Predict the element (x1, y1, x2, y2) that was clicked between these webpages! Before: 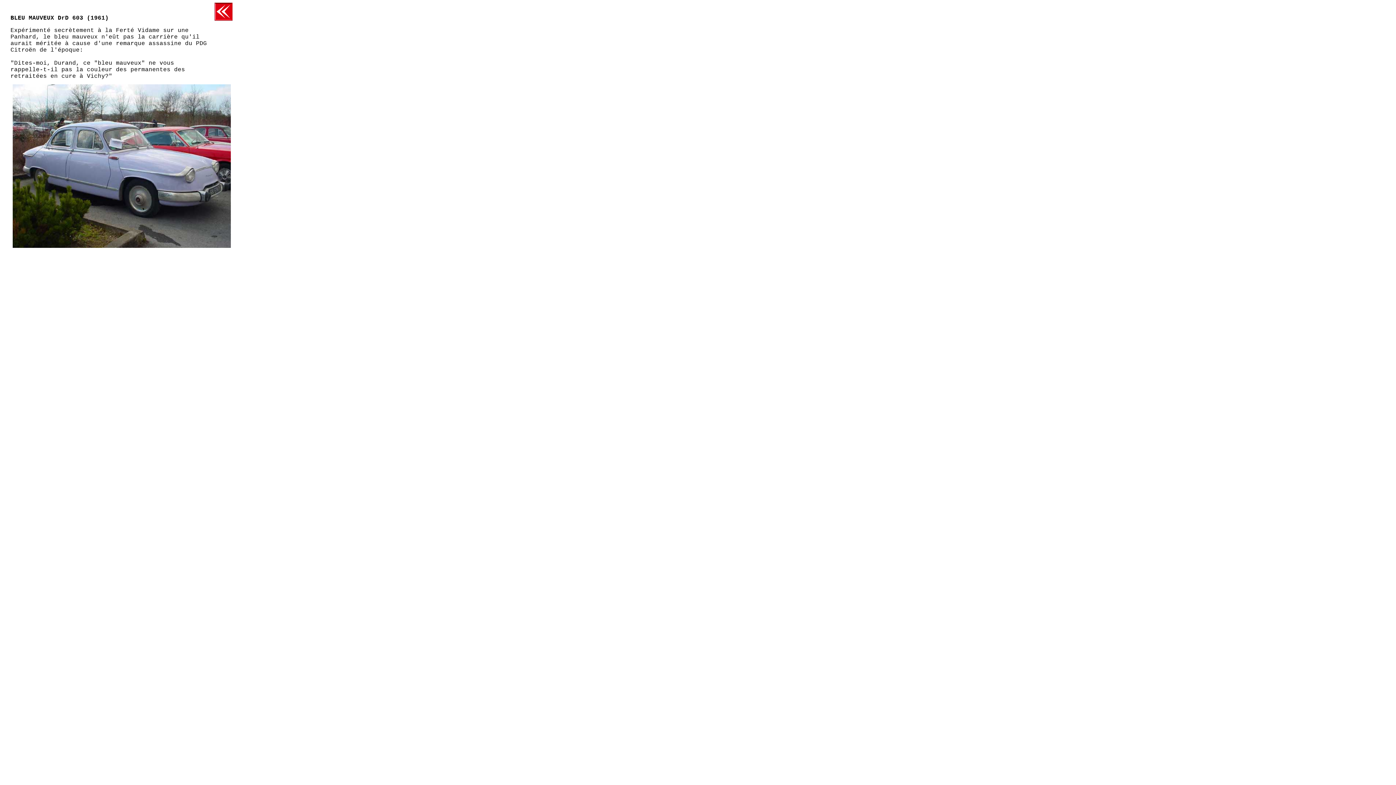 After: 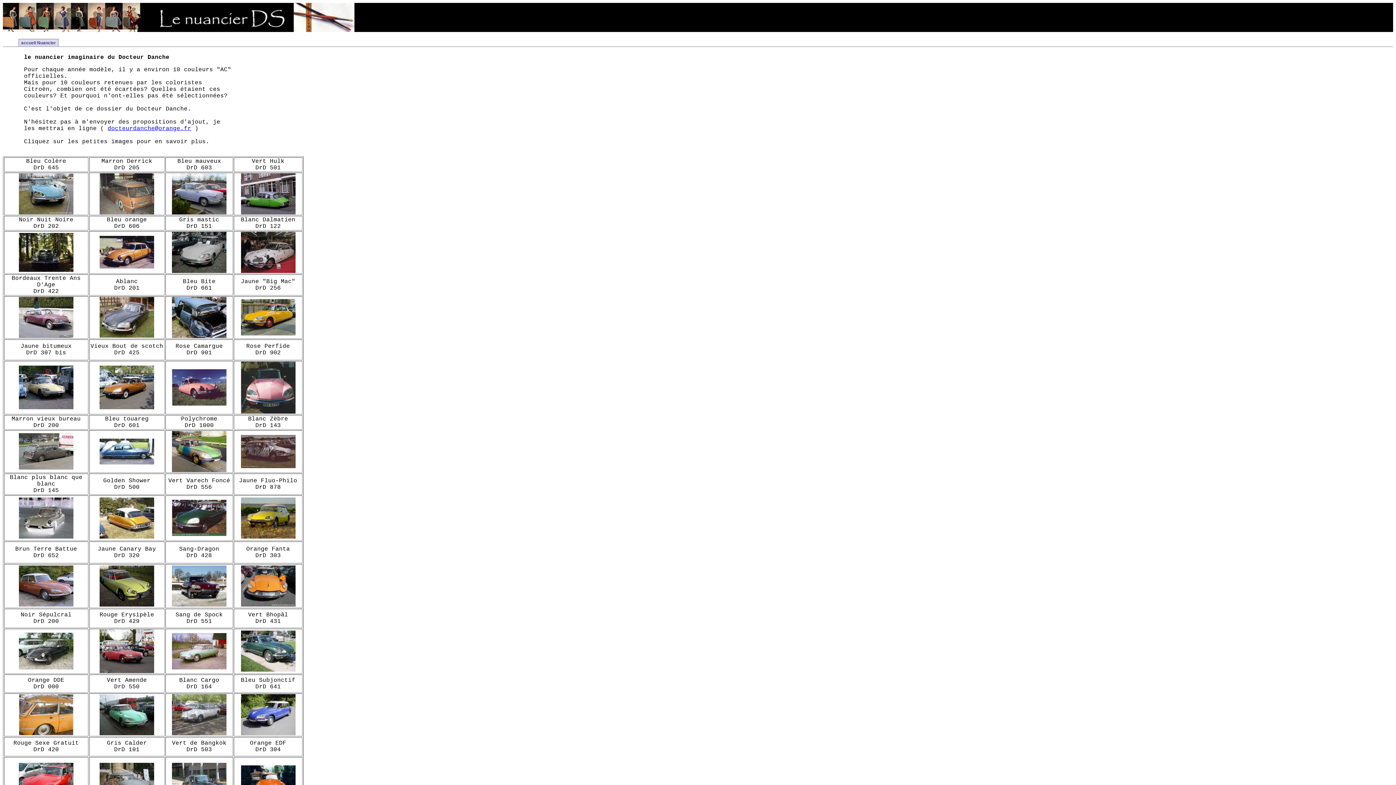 Action: bbox: (214, 16, 232, 22)